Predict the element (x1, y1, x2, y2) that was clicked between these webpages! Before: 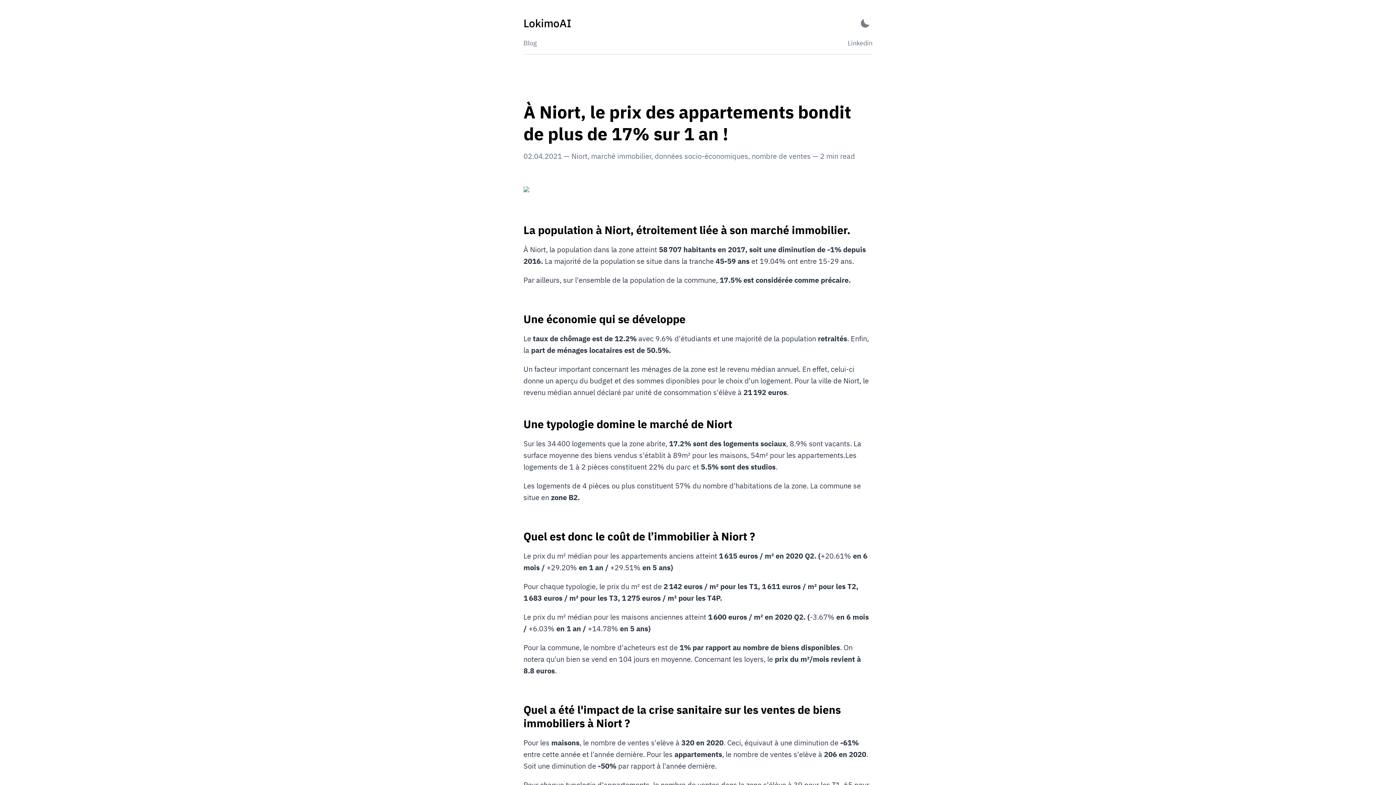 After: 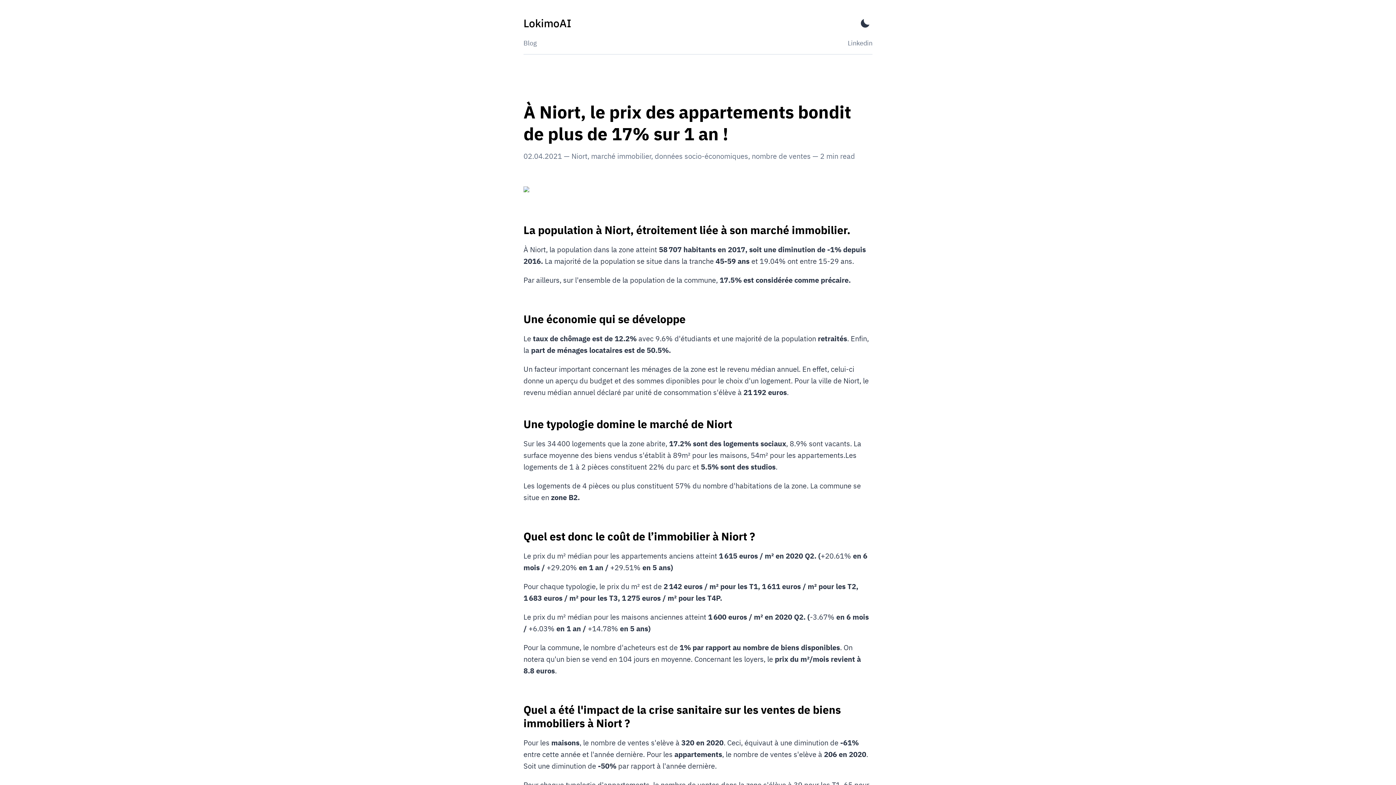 Action: label: Activate Dark Mode bbox: (858, 18, 872, 27)